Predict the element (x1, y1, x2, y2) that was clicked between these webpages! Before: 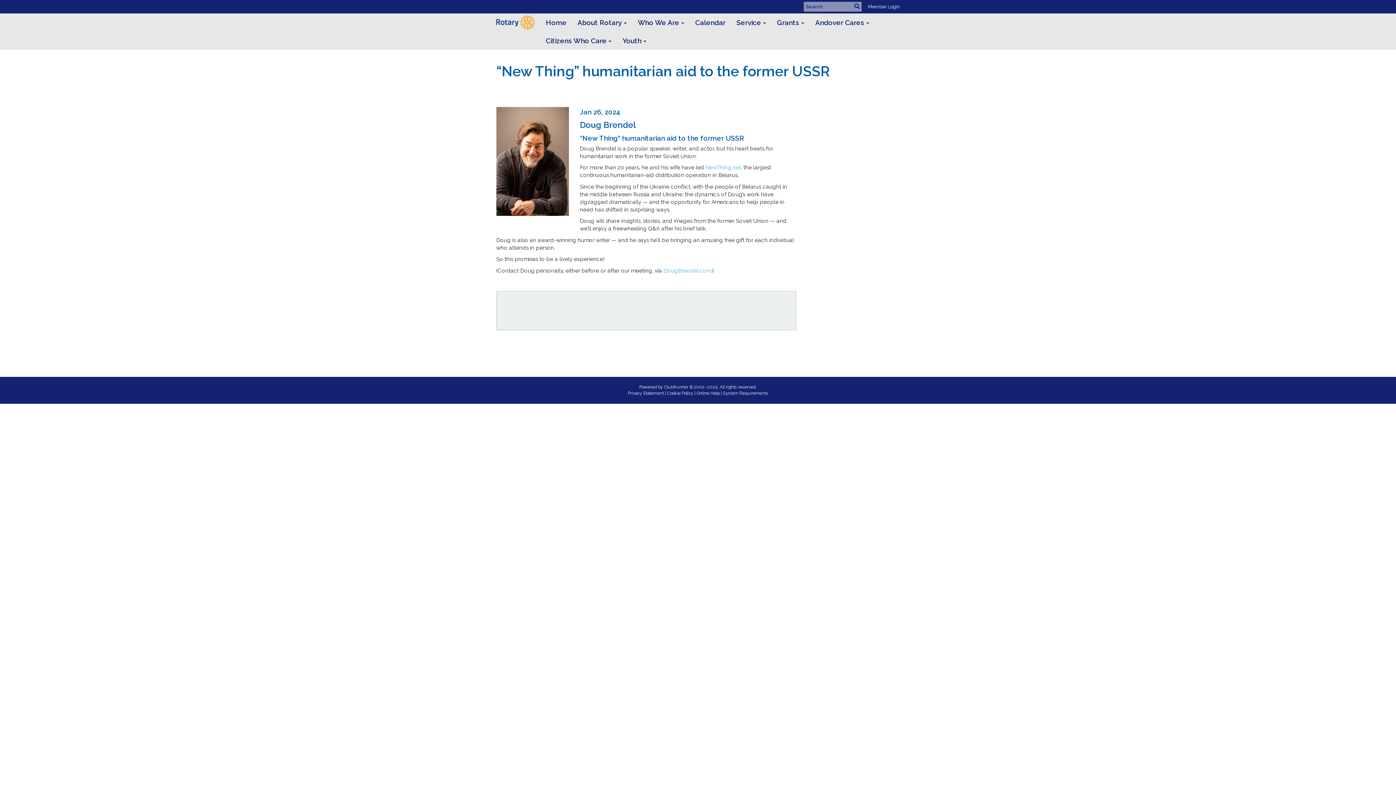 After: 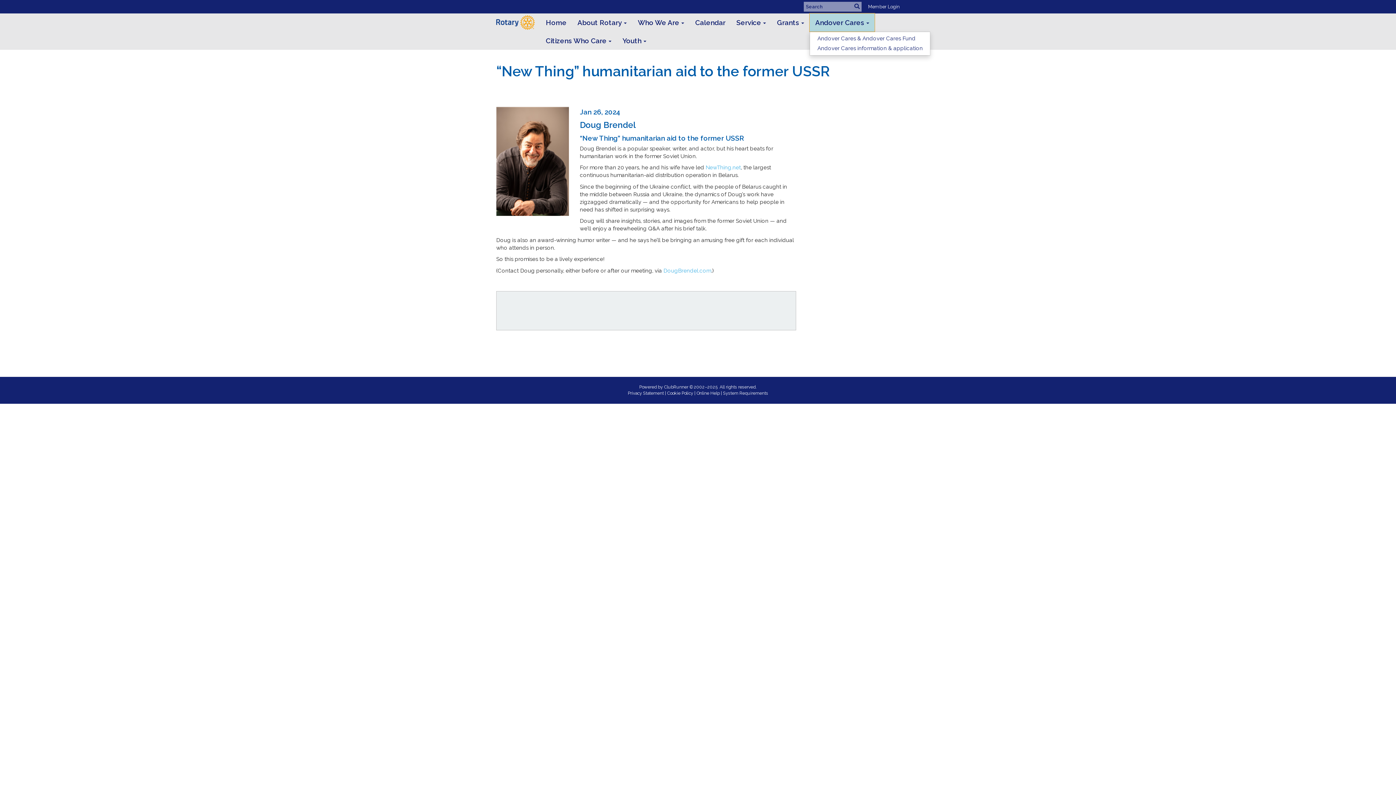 Action: label: Andover Cares bbox: (809, 13, 875, 31)